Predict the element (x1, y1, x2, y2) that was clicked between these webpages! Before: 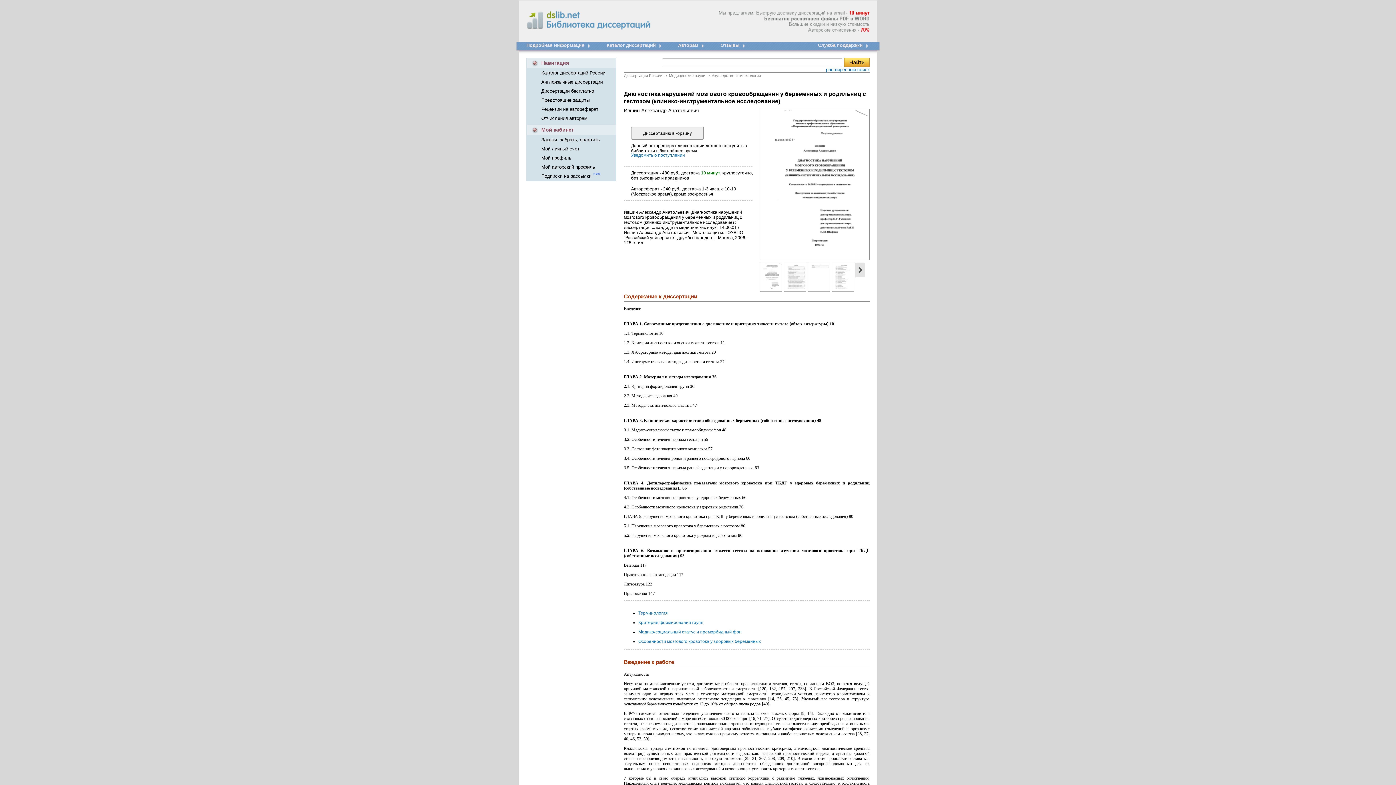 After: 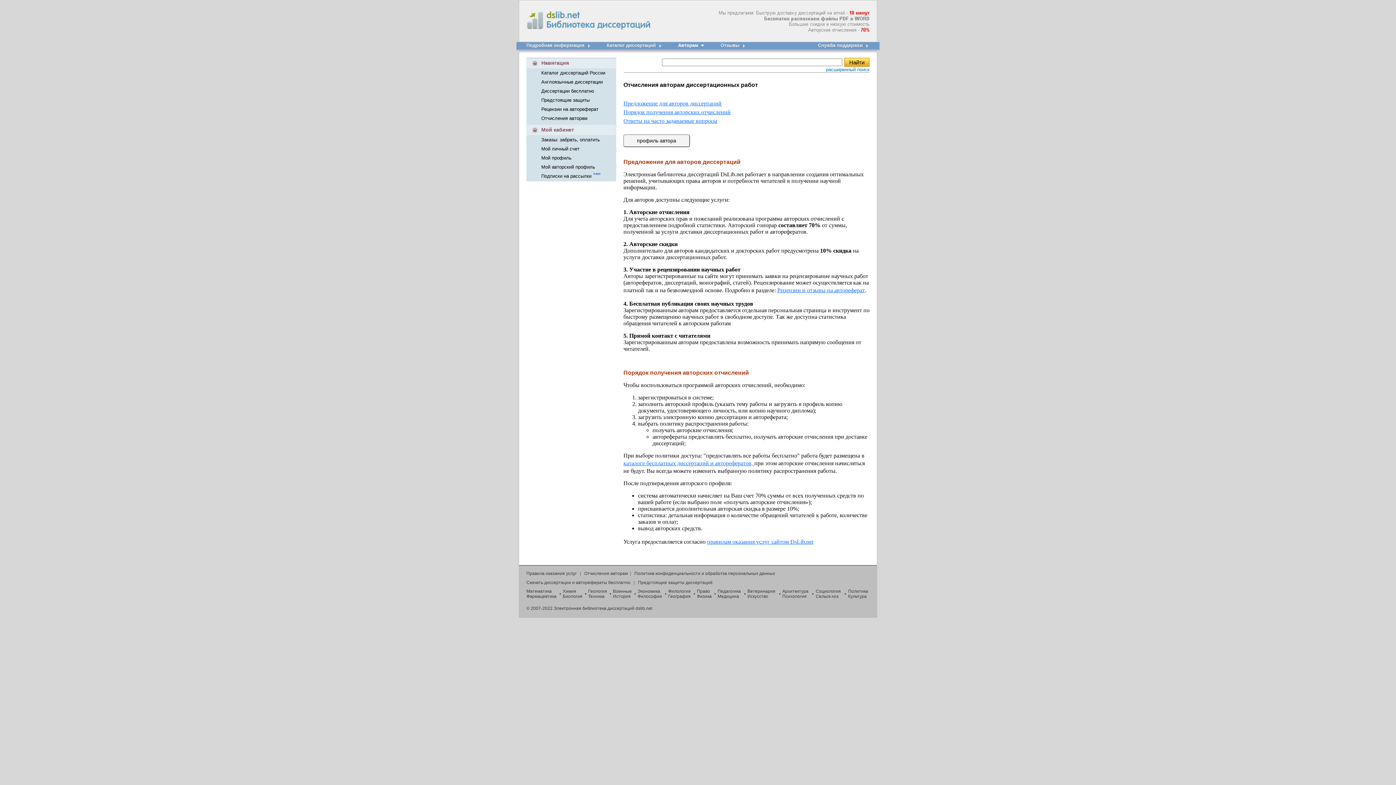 Action: label: Авторам bbox: (678, 42, 698, 48)